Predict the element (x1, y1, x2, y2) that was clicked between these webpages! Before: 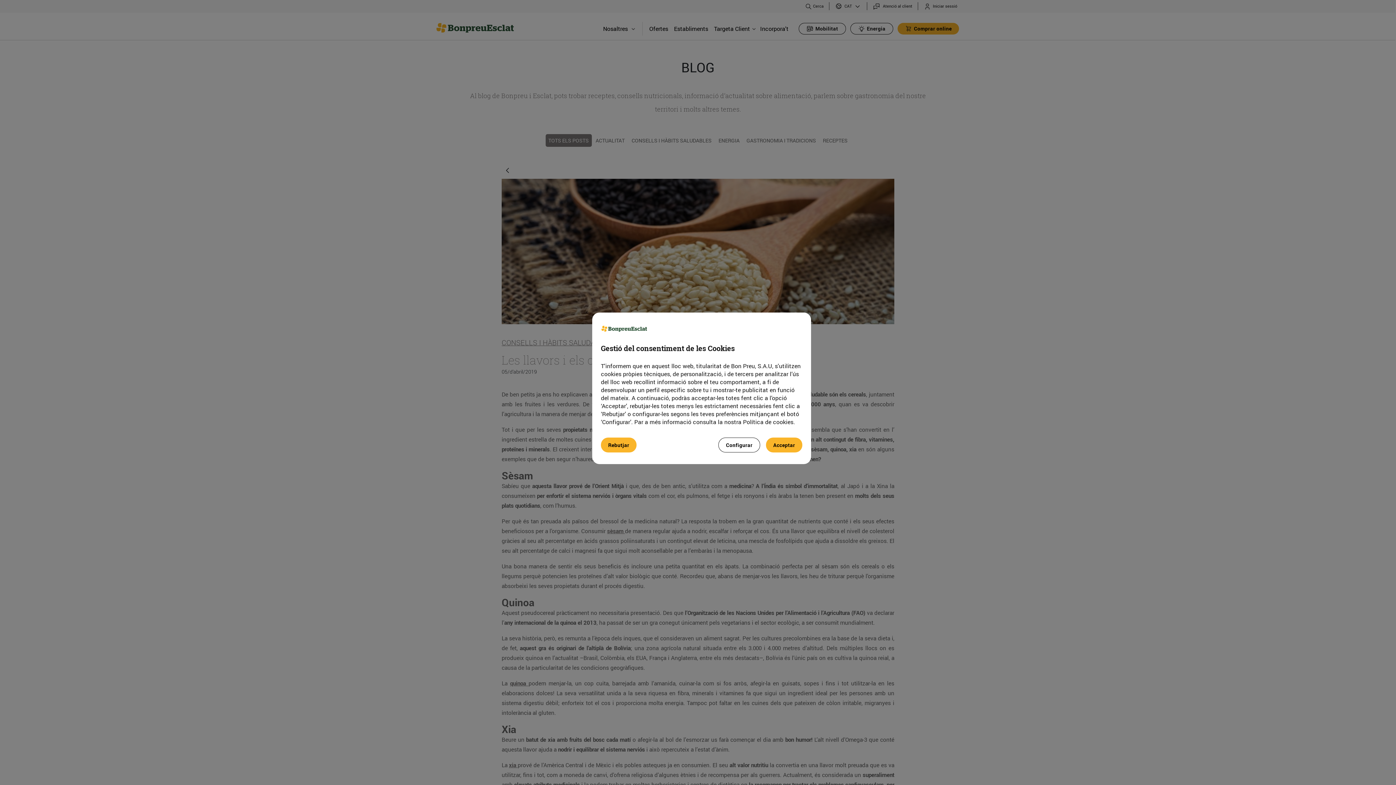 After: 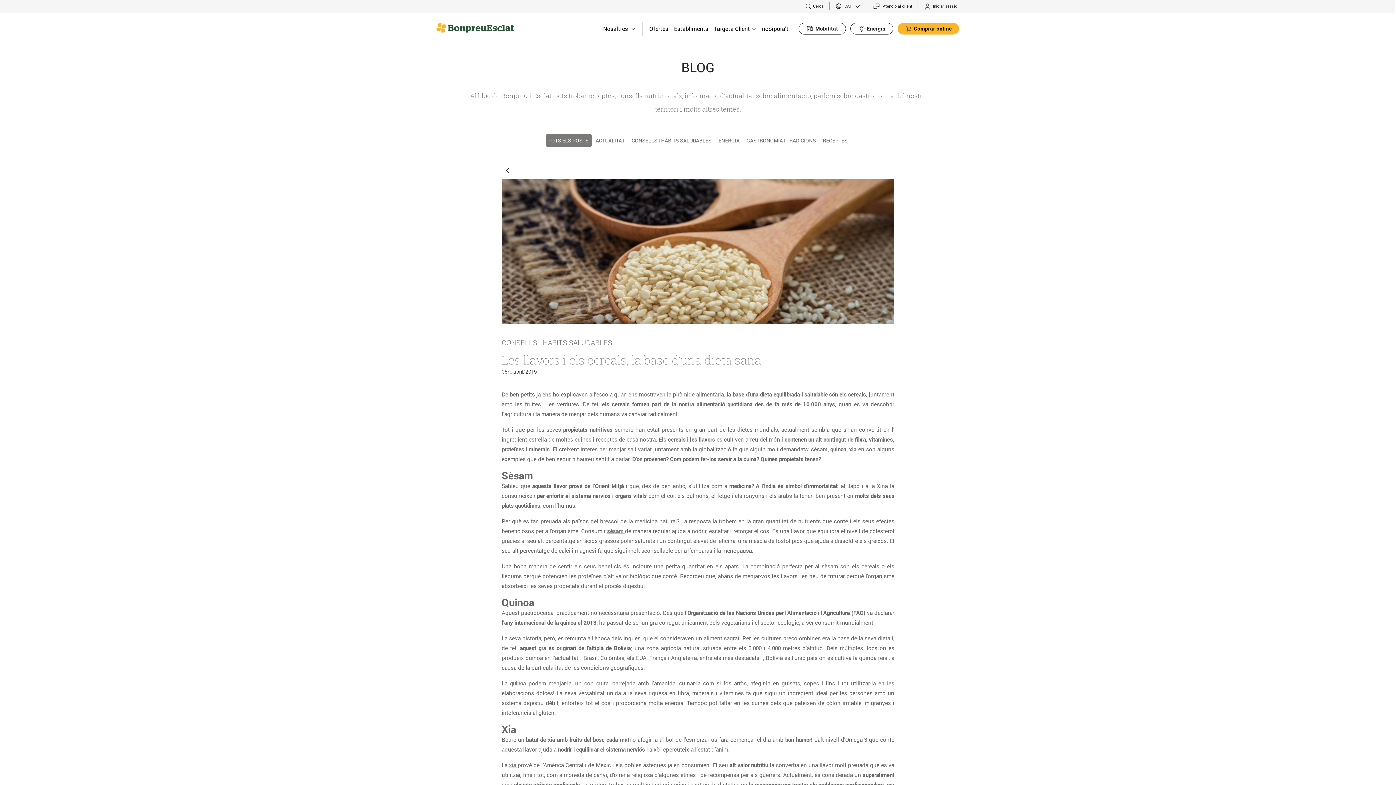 Action: bbox: (766, 437, 802, 452) label: Acceptar